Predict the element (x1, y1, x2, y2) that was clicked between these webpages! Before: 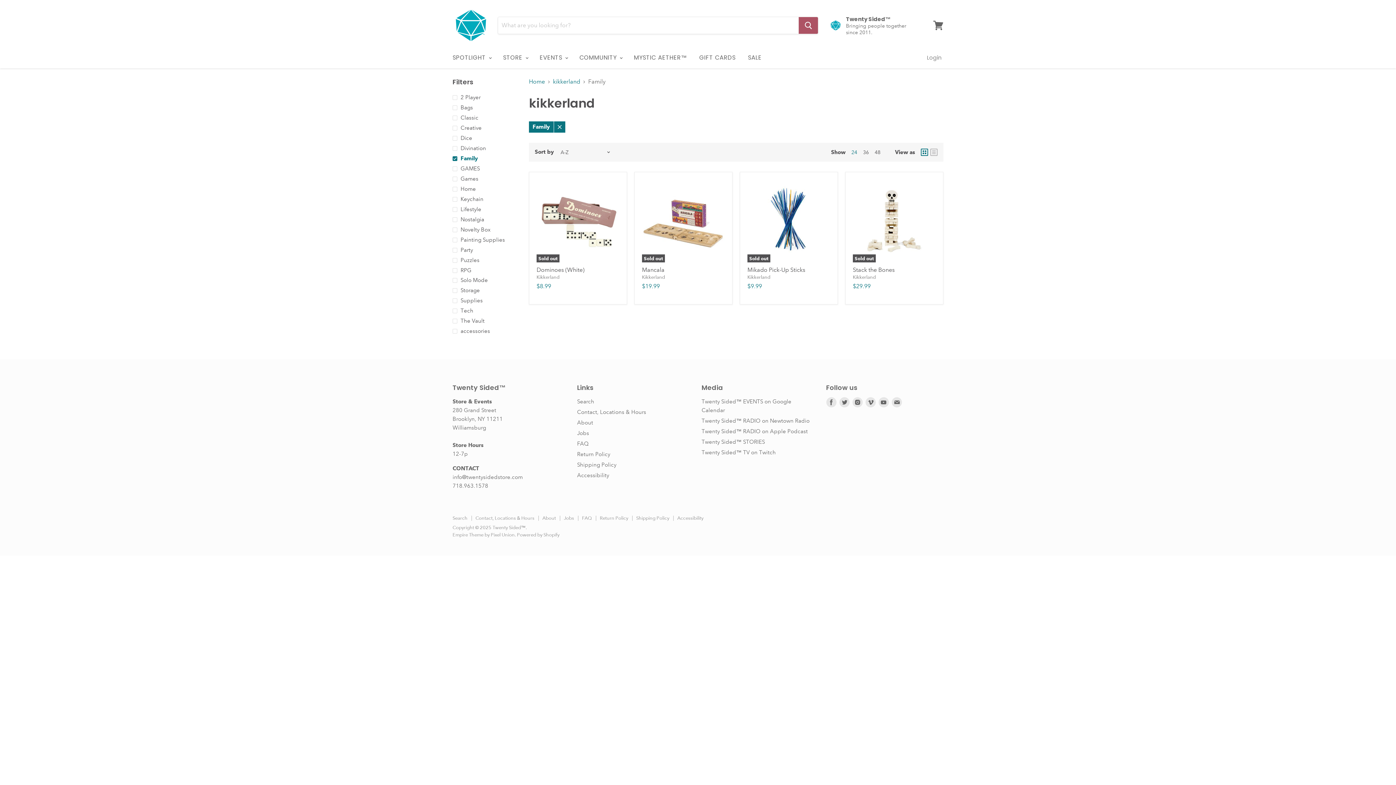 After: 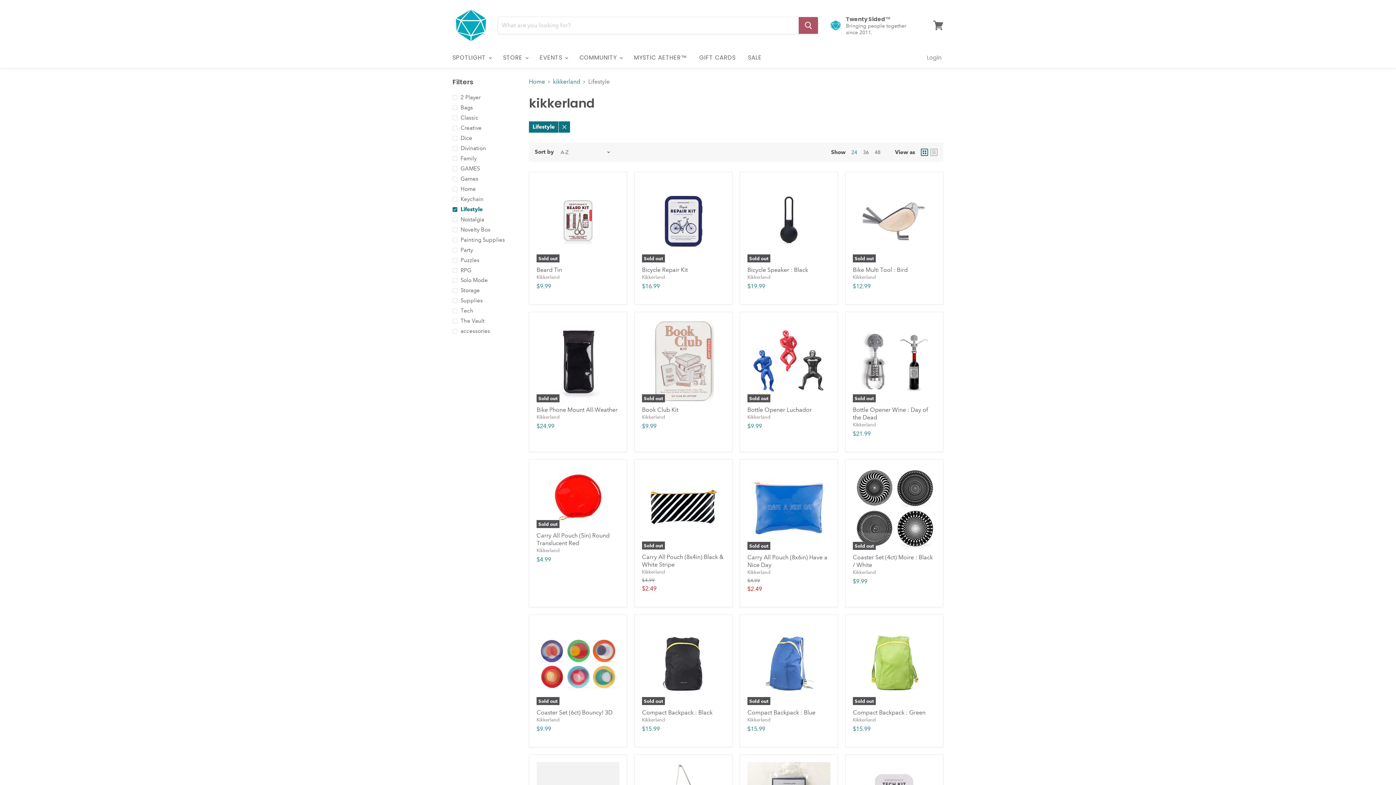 Action: bbox: (451, 204, 520, 213) label: Lifestyle